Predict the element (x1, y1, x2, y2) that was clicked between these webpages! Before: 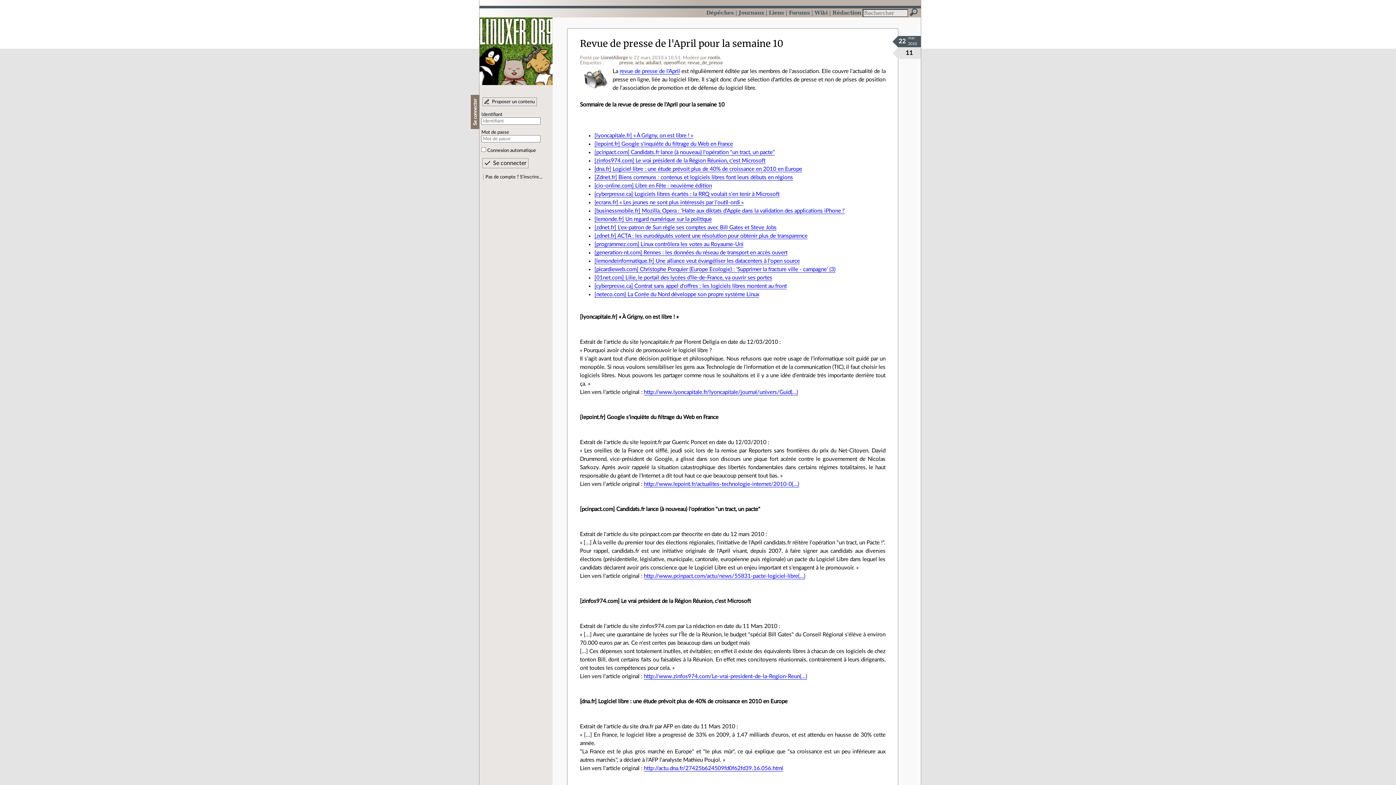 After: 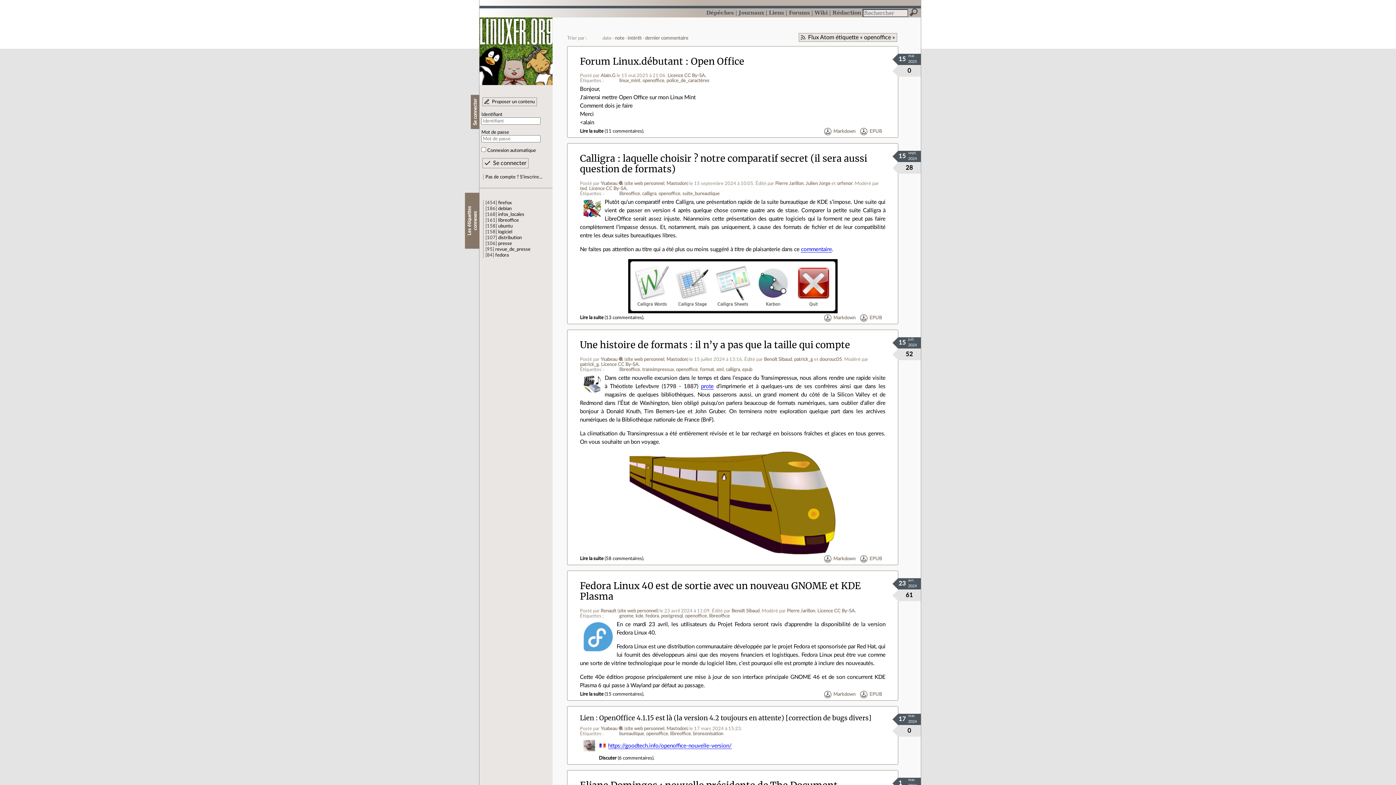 Action: label: openoffice bbox: (663, 60, 685, 65)